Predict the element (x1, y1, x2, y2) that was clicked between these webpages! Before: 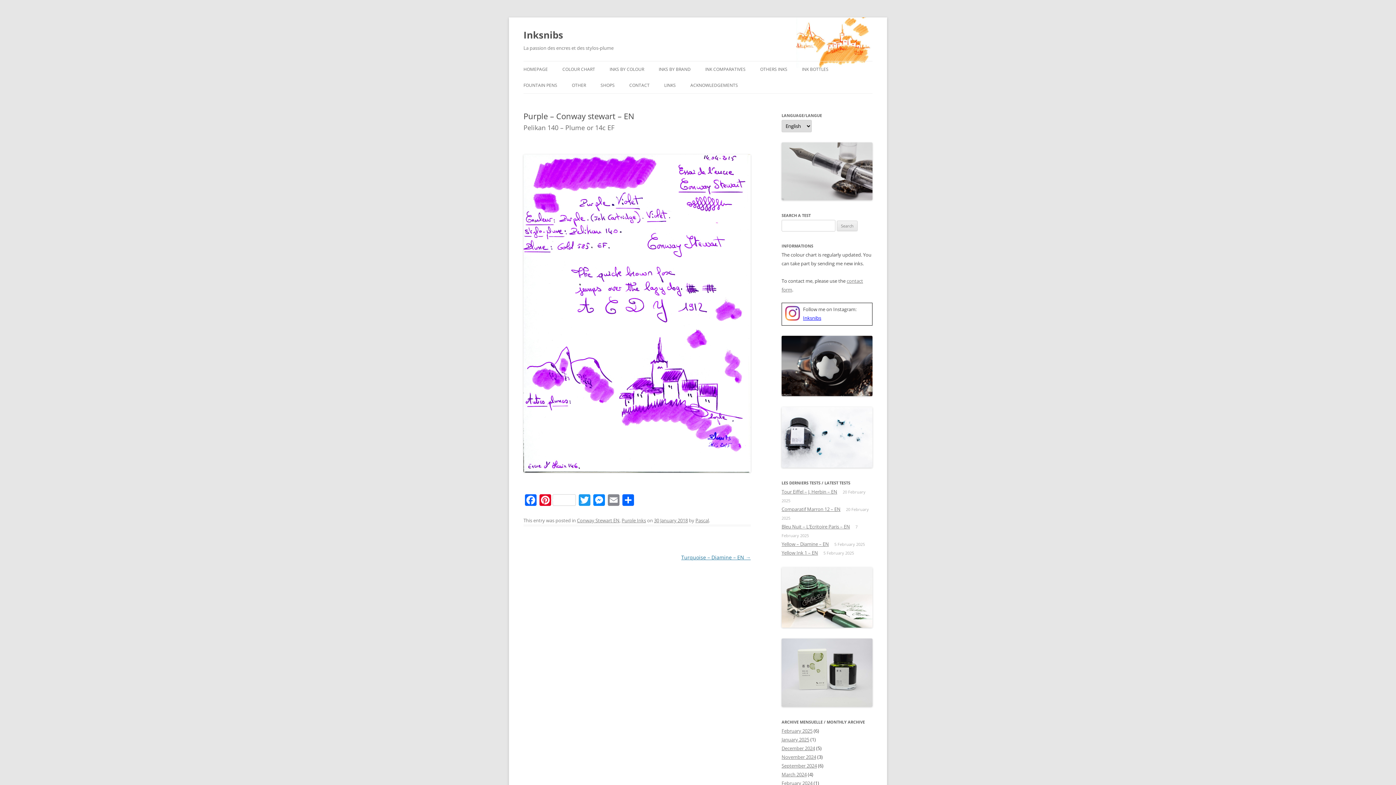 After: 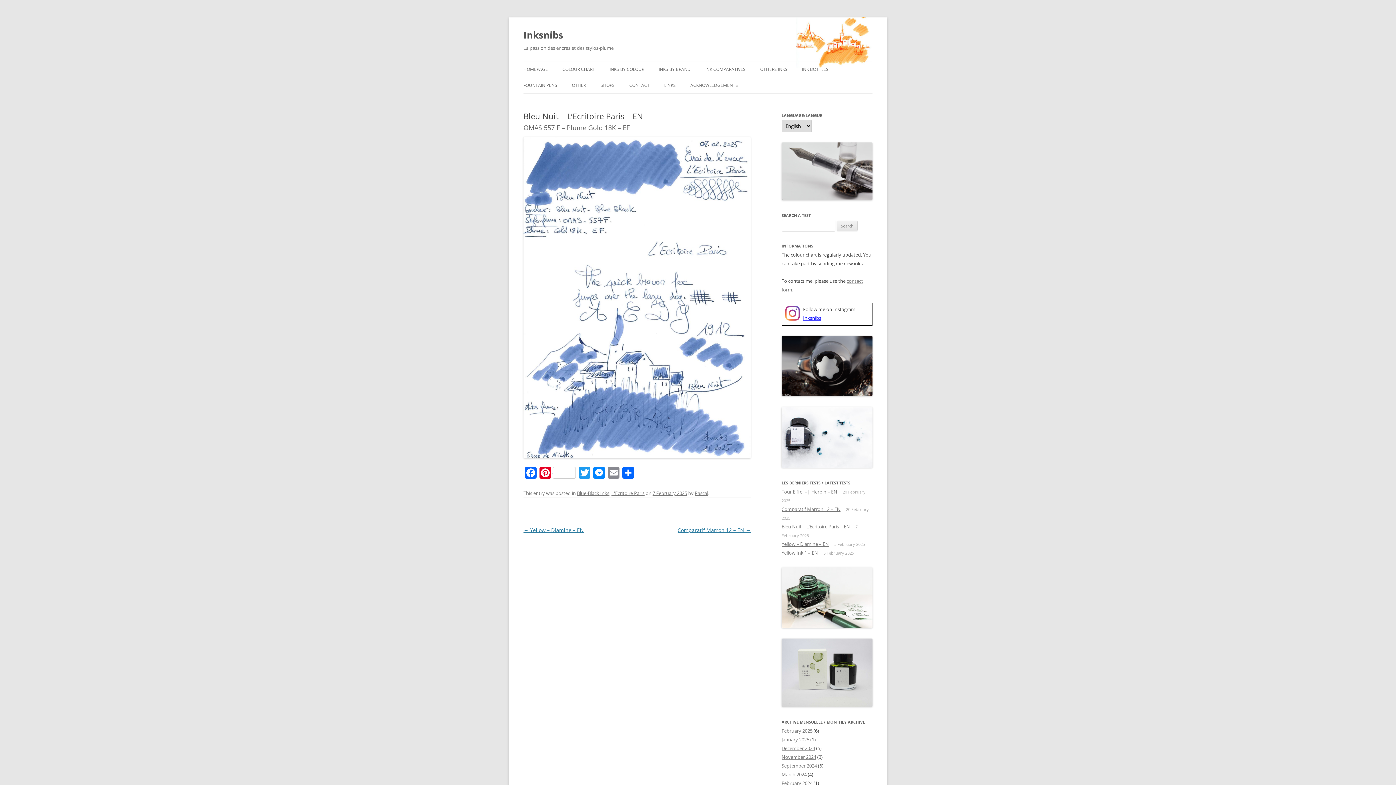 Action: label: Bleu Nuit – L’Ecritoire Paris – EN bbox: (781, 523, 850, 530)